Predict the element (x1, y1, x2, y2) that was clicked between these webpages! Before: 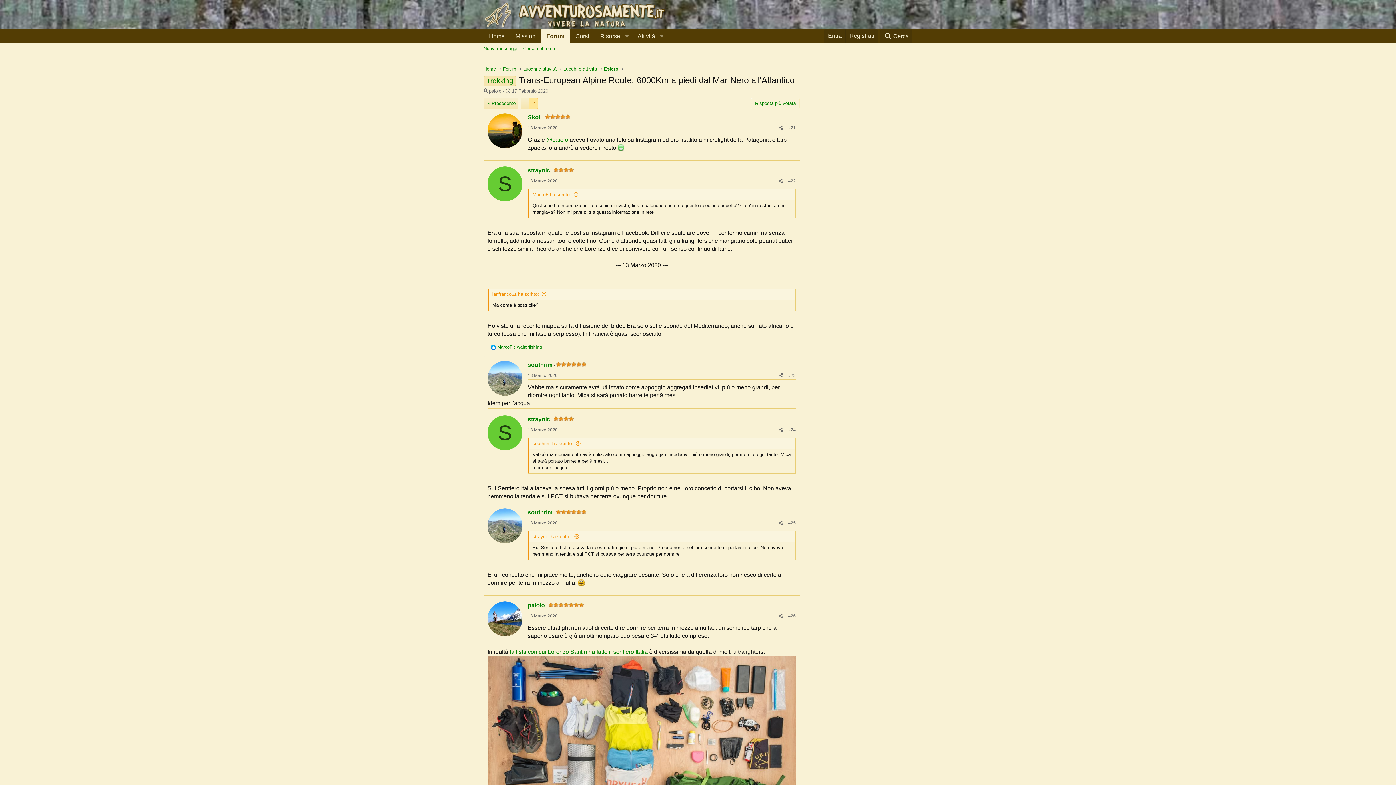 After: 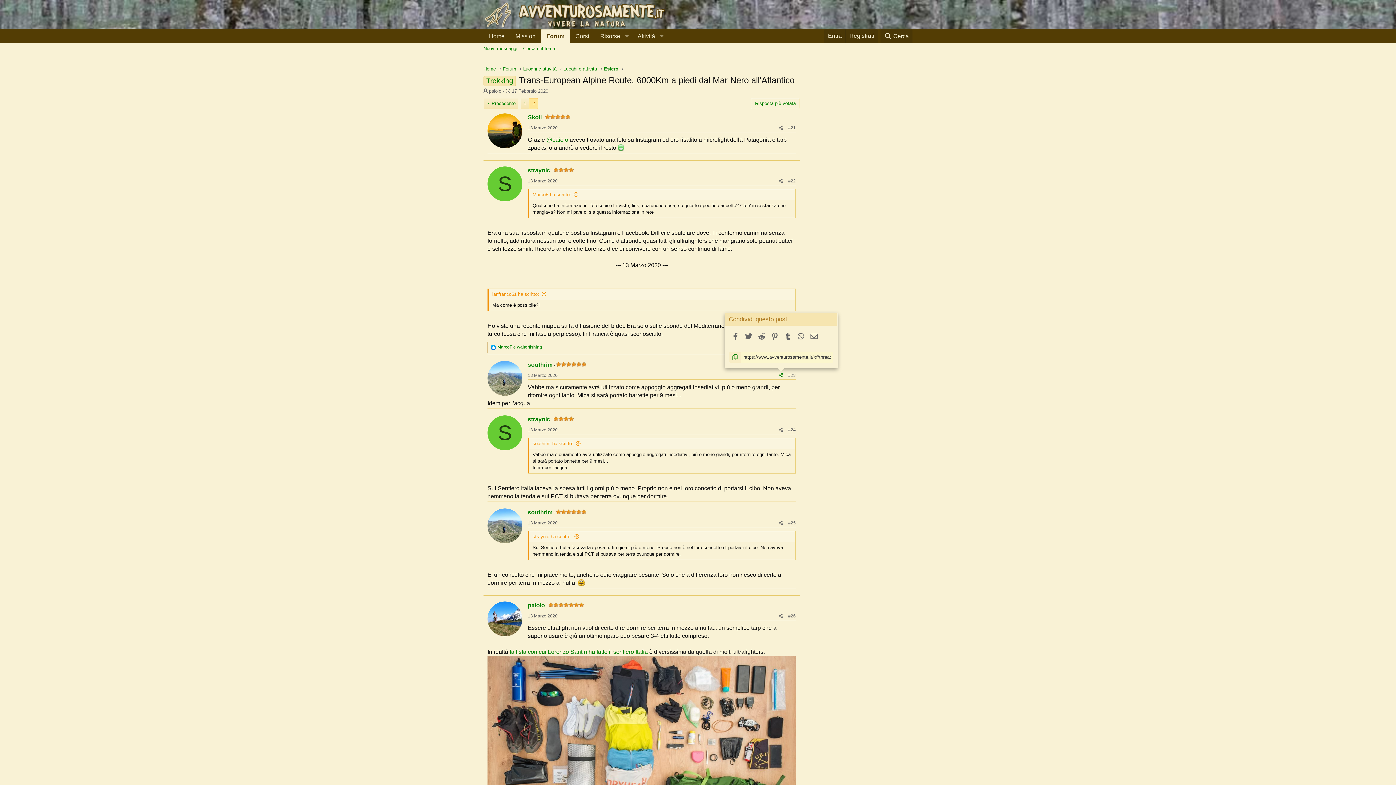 Action: bbox: (776, 371, 785, 379) label: Condividi